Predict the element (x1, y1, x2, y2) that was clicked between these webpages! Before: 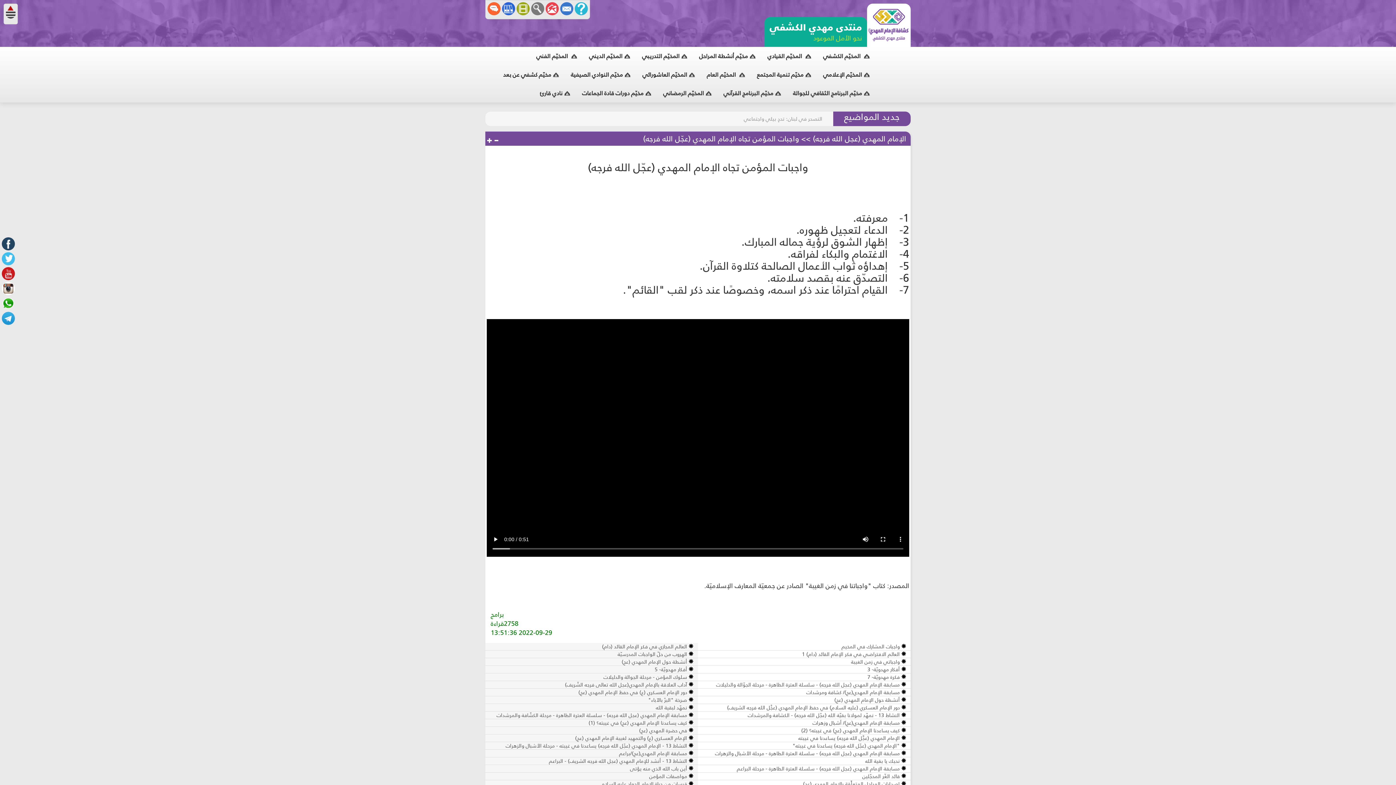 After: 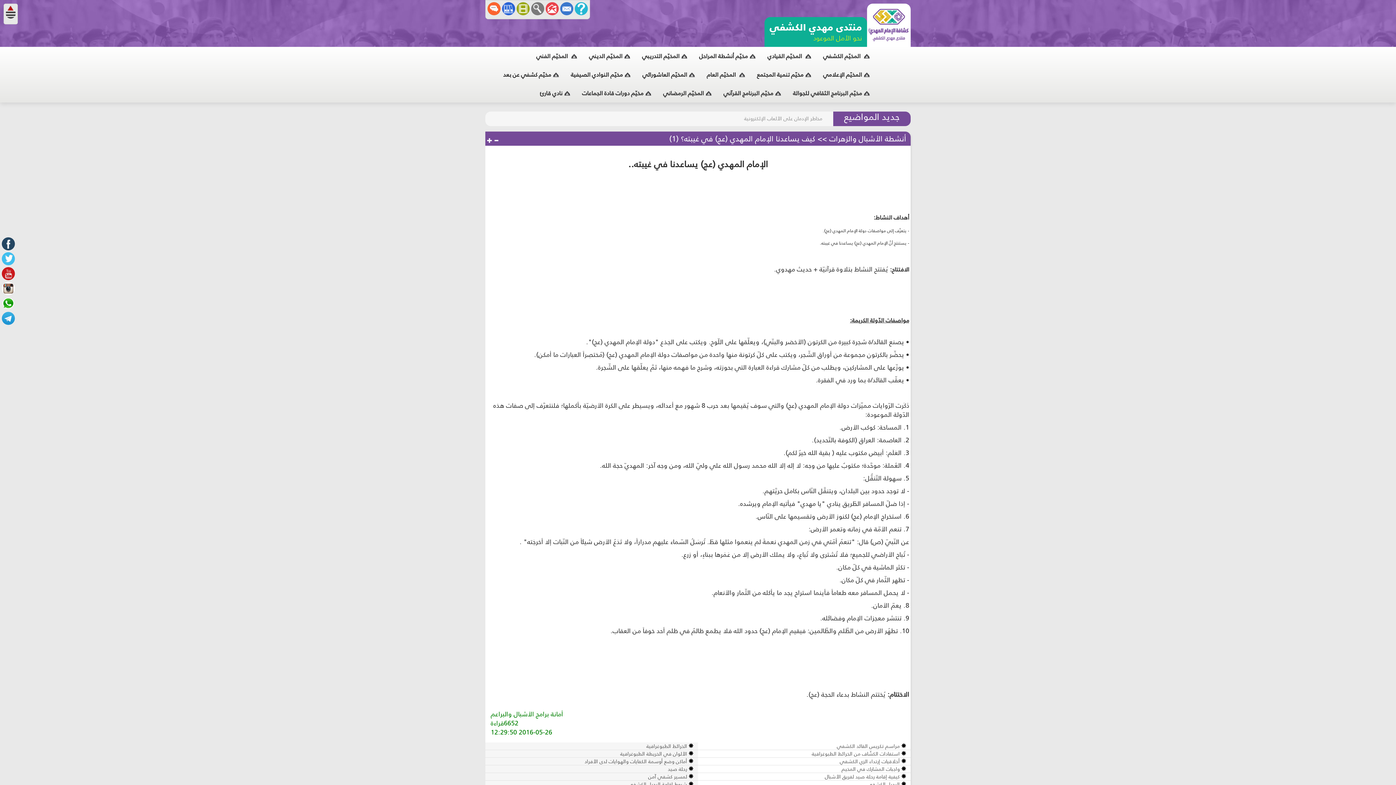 Action: label: كيف يساعدنا الإمام المهدي (عج) في غيبته؟ (1) bbox: (588, 719, 687, 727)